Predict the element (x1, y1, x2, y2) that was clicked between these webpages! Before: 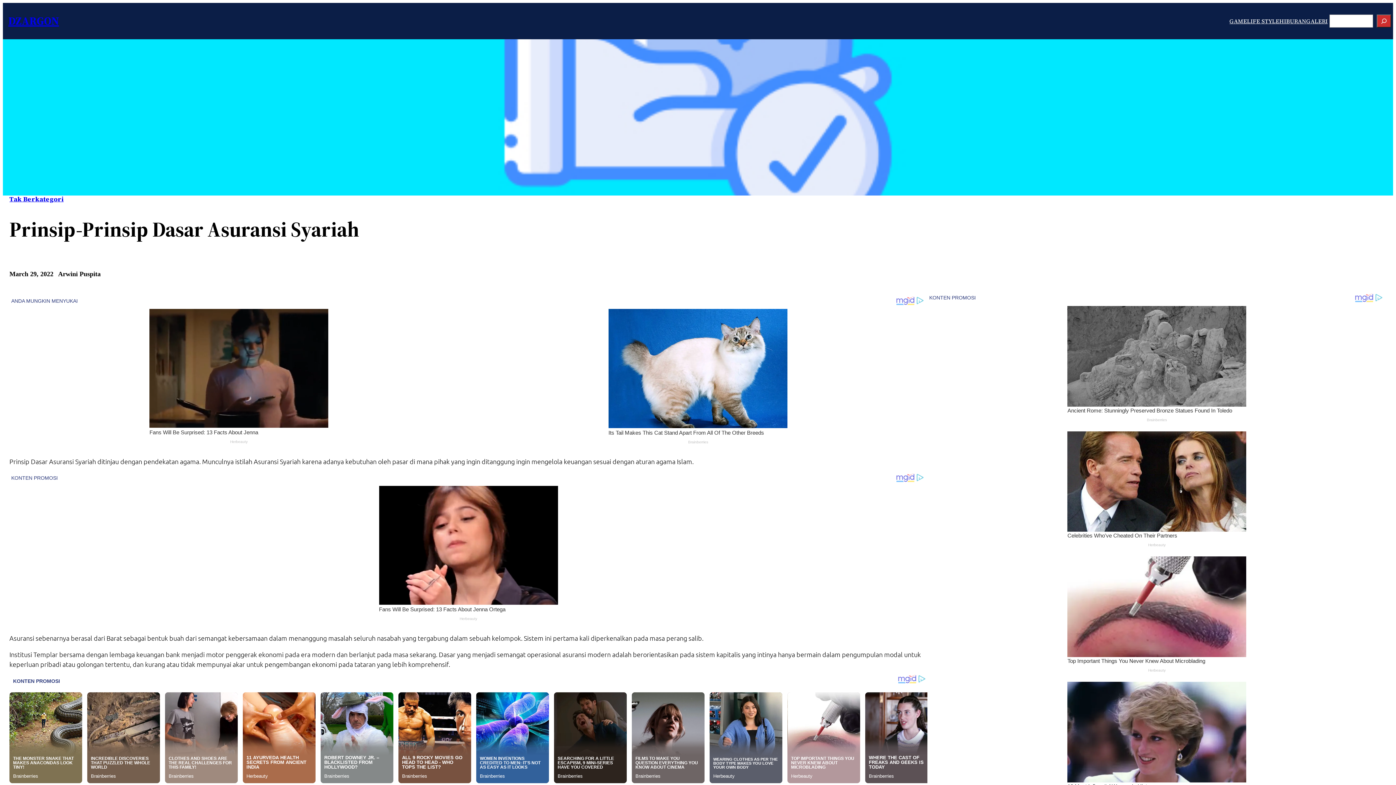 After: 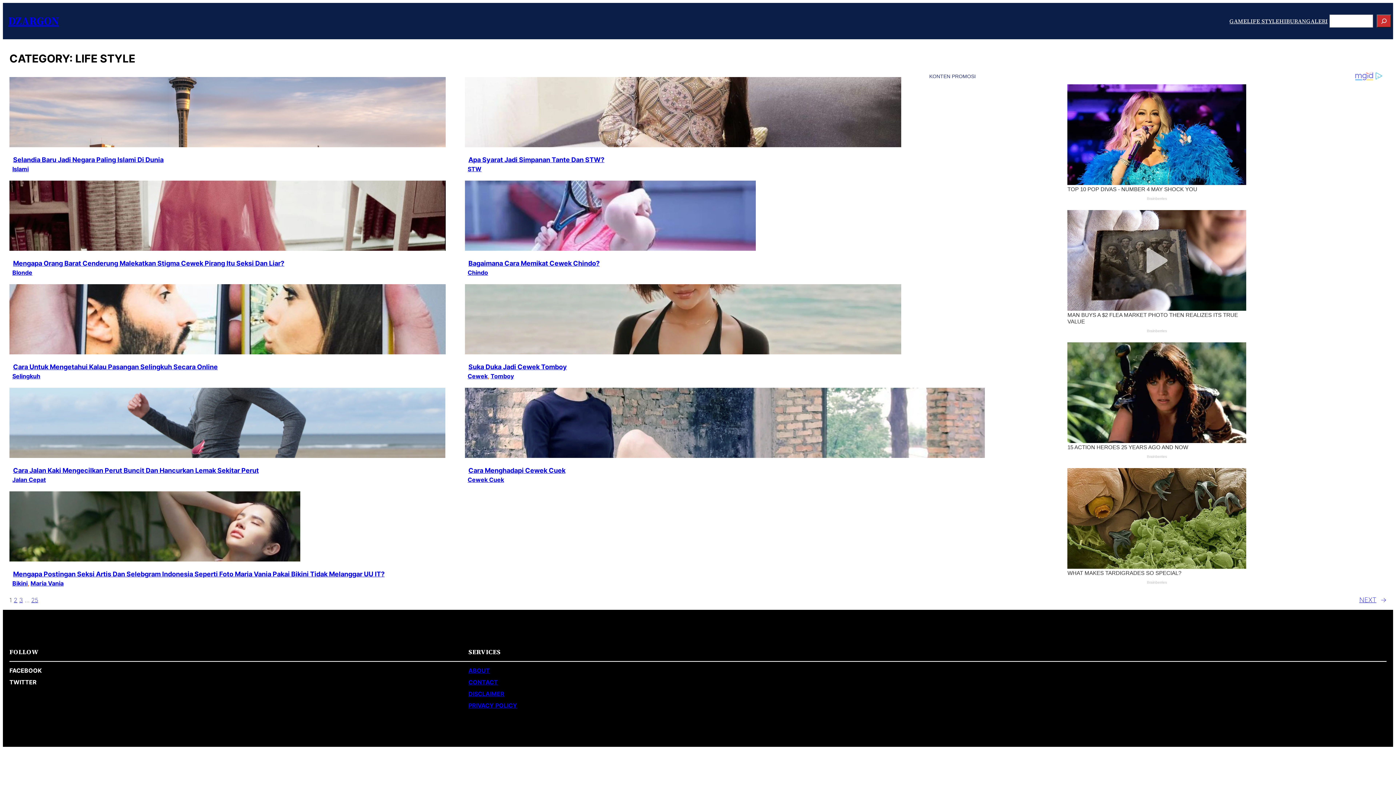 Action: label: LIFE STYLE bbox: (1247, 18, 1279, 24)